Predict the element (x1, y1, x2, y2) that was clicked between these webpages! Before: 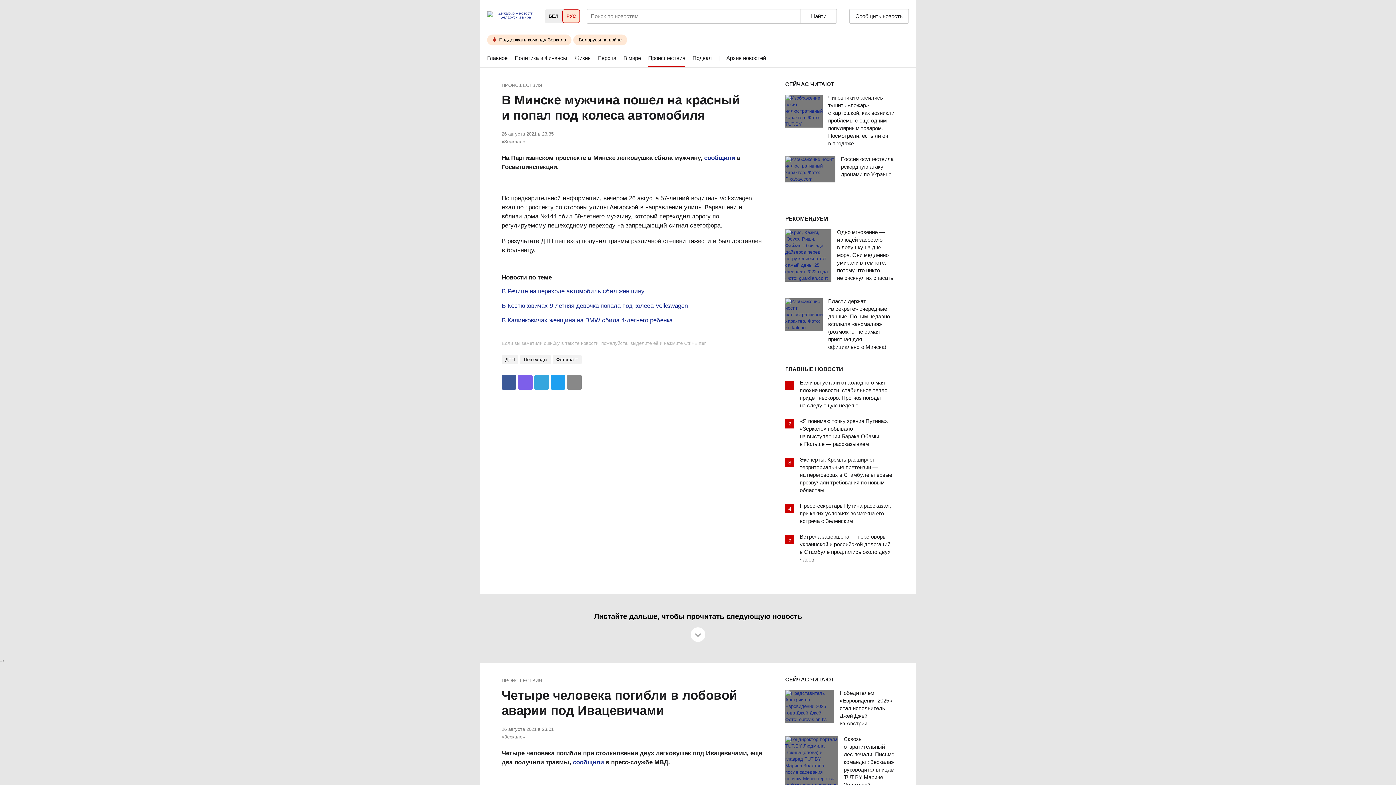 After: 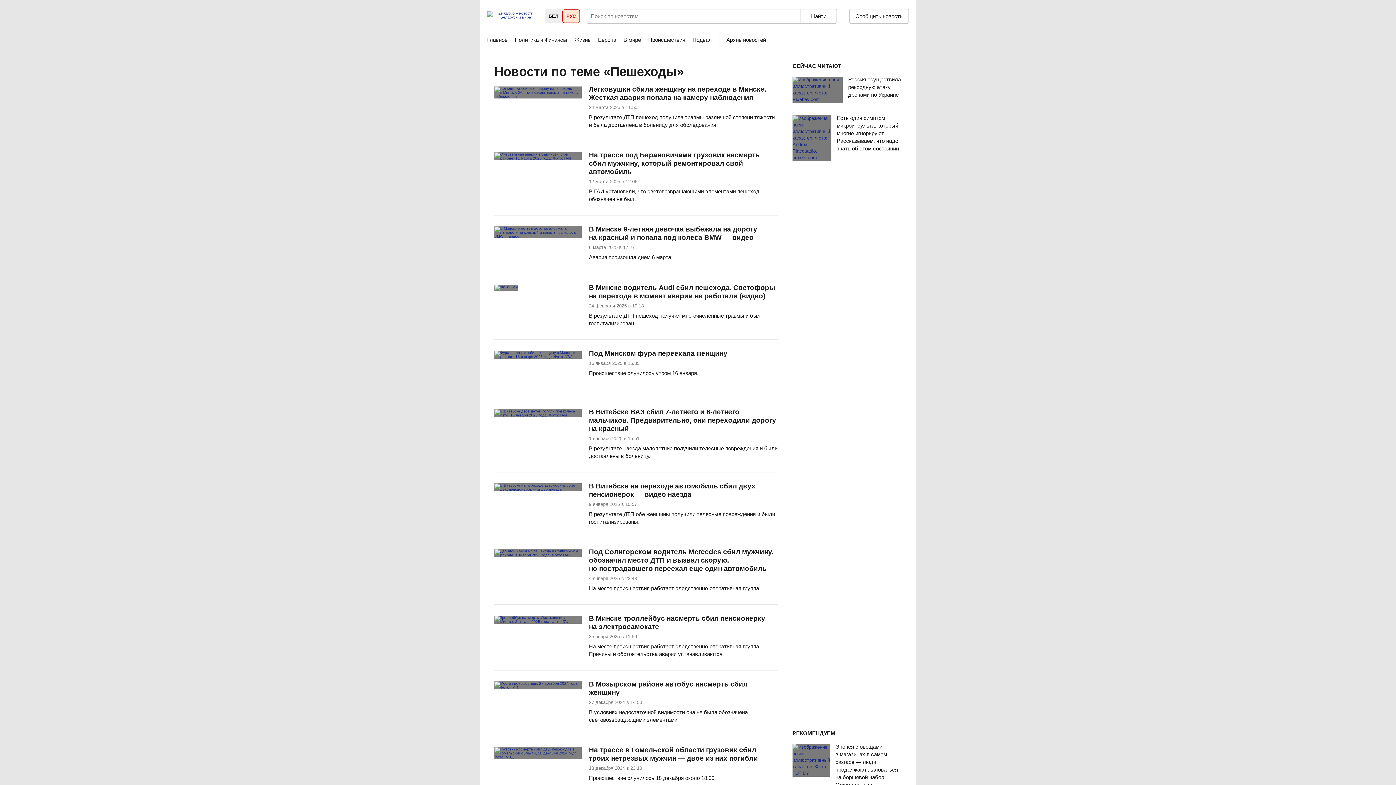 Action: bbox: (520, 355, 550, 364) label: Пешеходы